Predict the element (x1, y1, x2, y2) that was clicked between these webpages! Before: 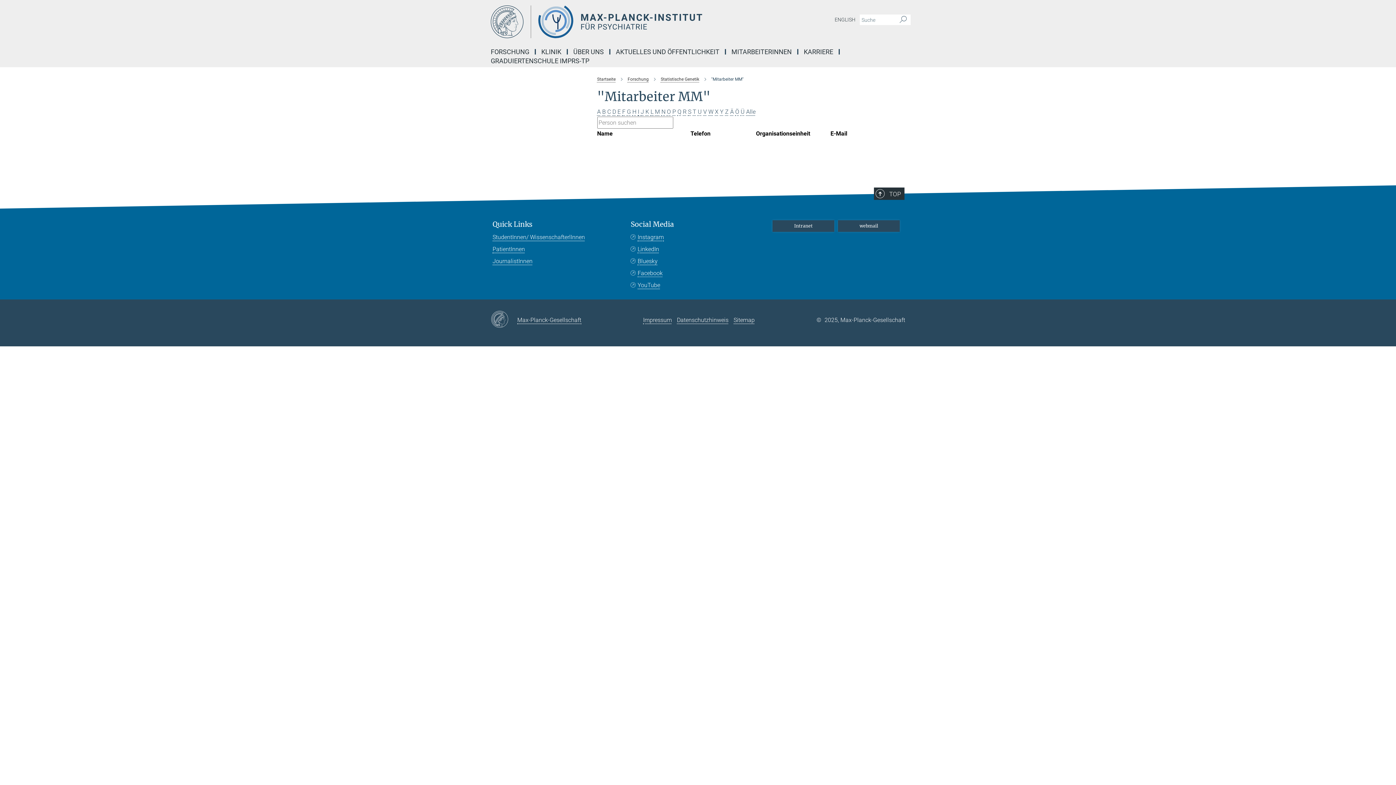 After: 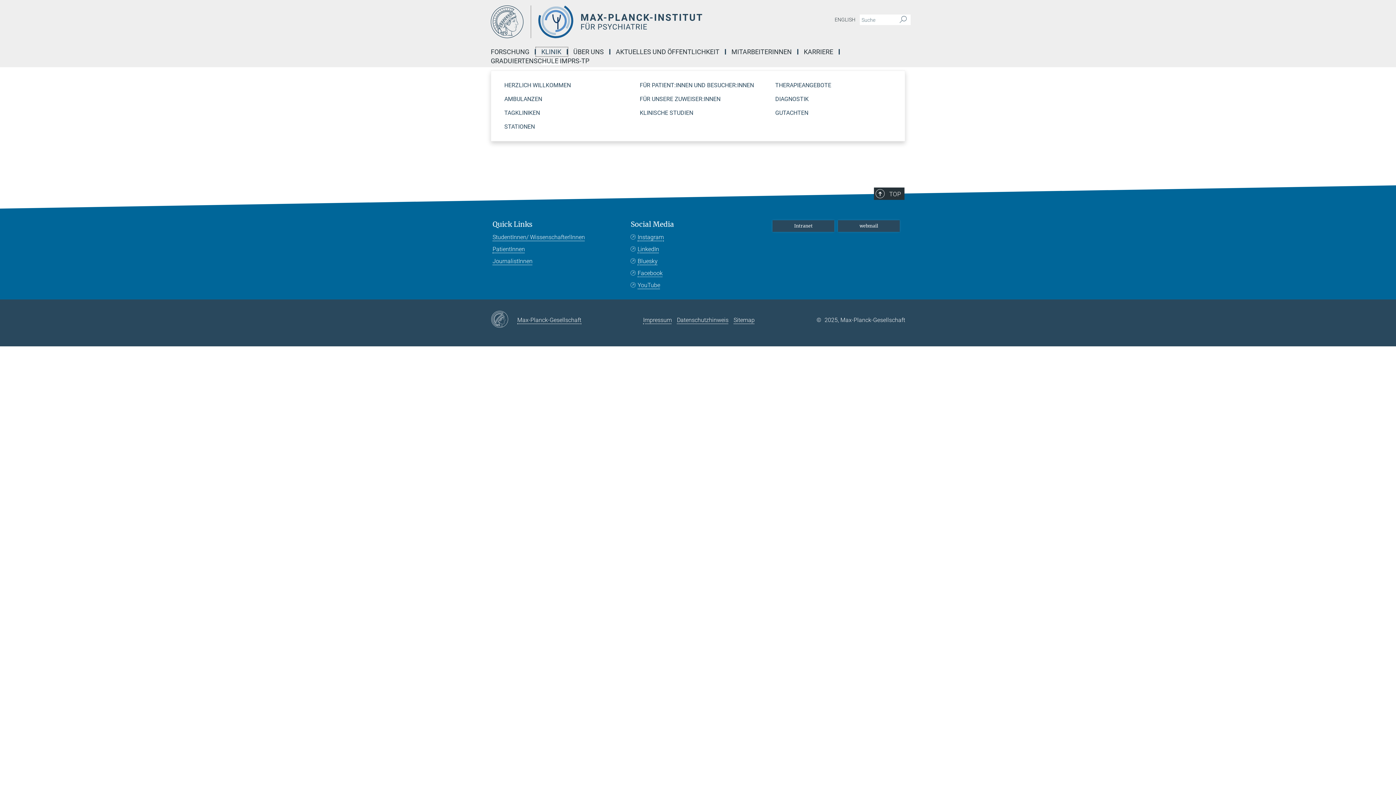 Action: bbox: (536, 49, 568, 54) label: KLINIK